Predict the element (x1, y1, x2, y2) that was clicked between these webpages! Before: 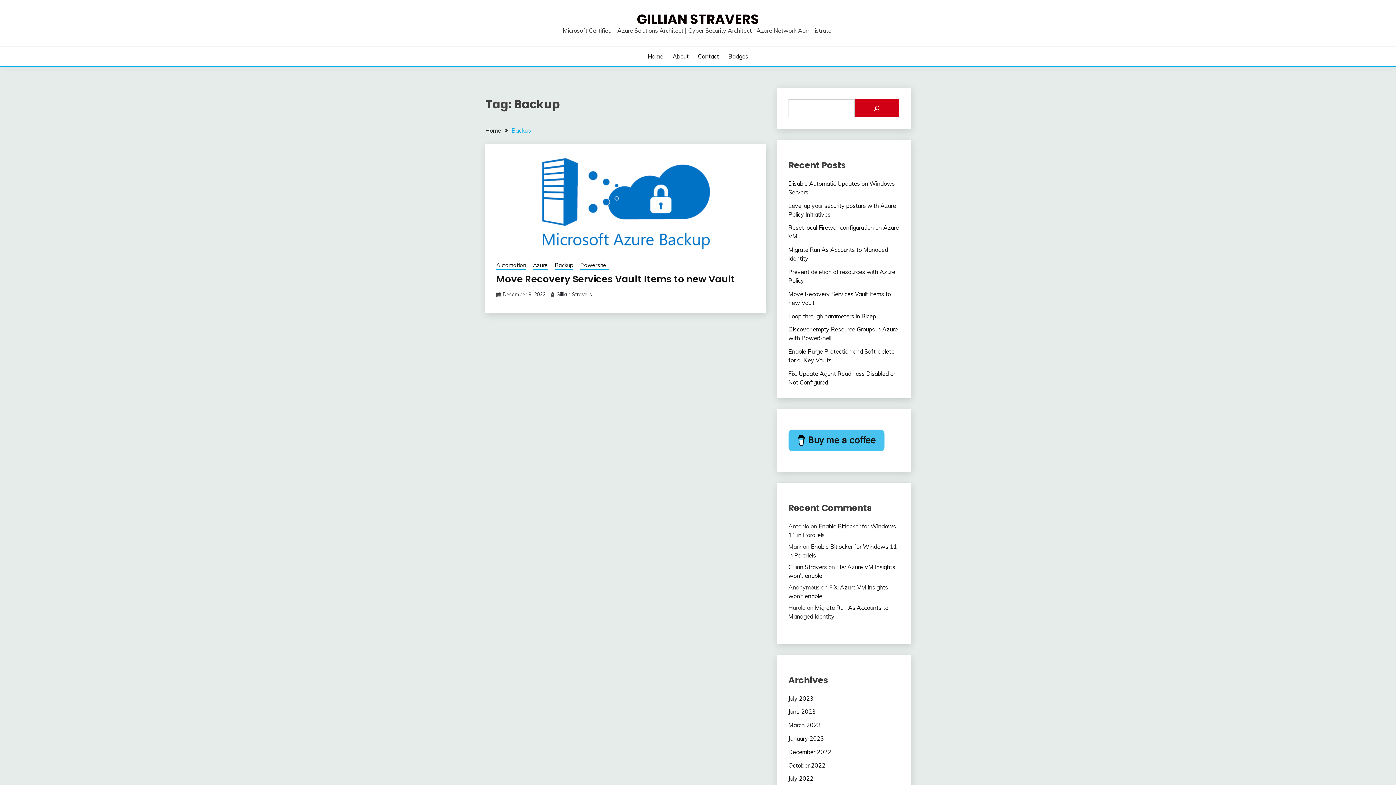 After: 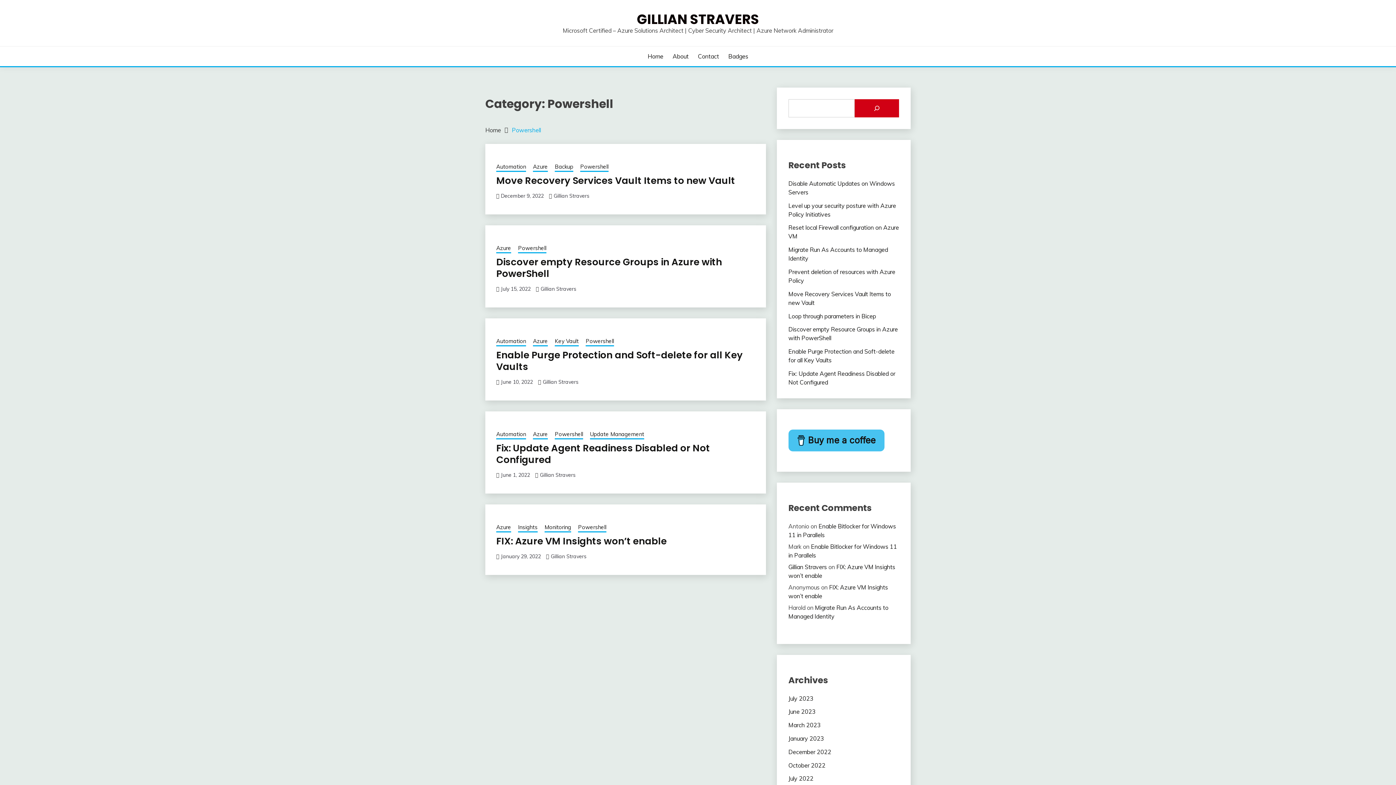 Action: bbox: (580, 261, 608, 270) label: Powershell